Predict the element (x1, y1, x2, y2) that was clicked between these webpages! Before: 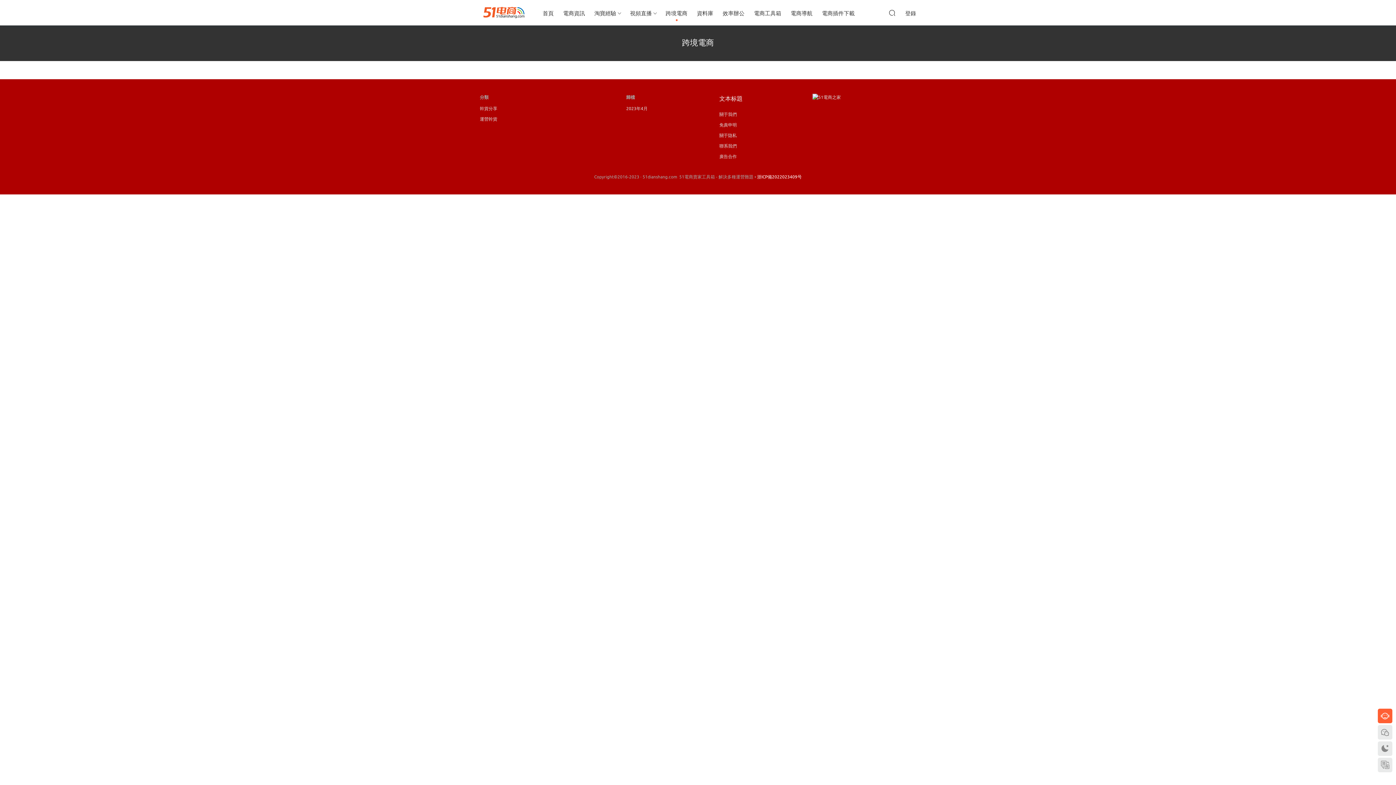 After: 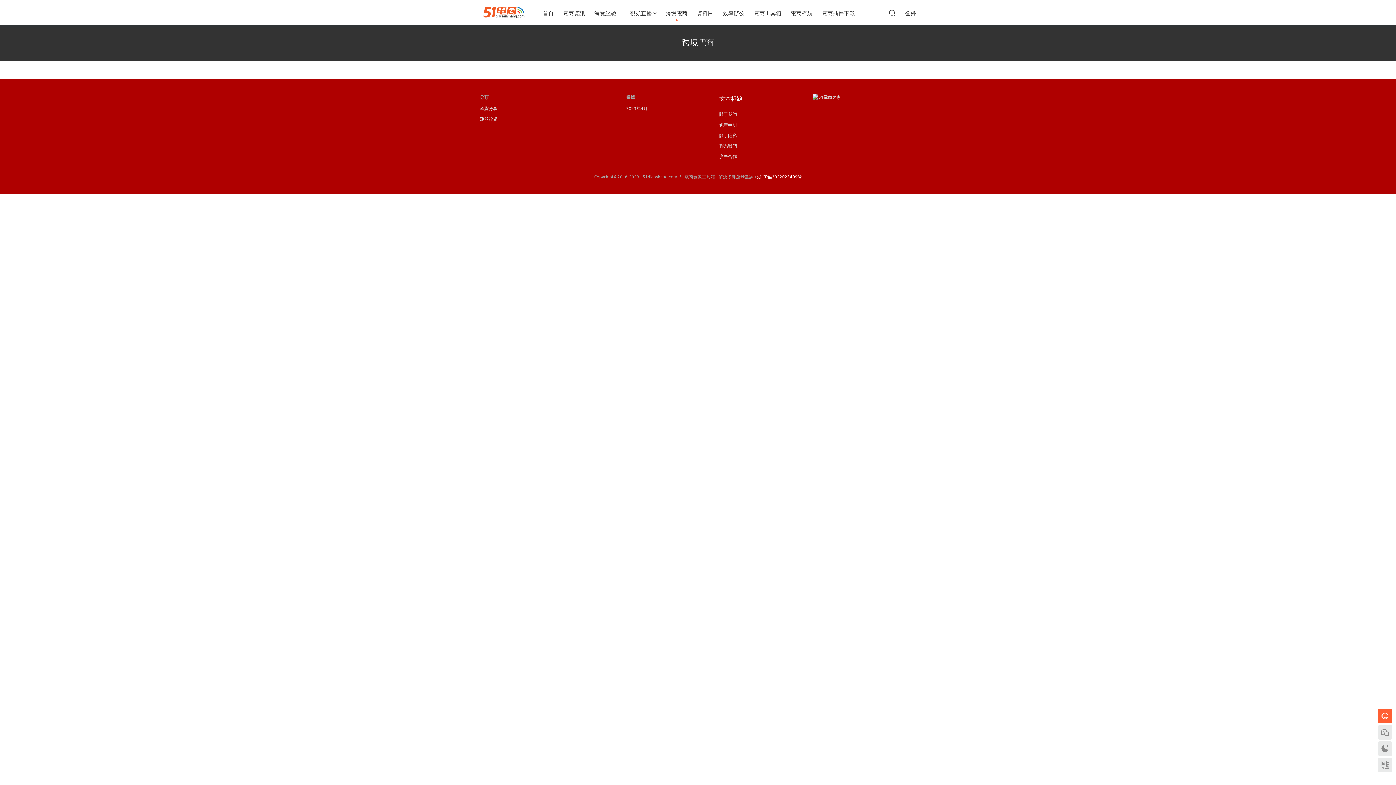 Action: bbox: (661, 0, 692, 25) label: 跨境電商